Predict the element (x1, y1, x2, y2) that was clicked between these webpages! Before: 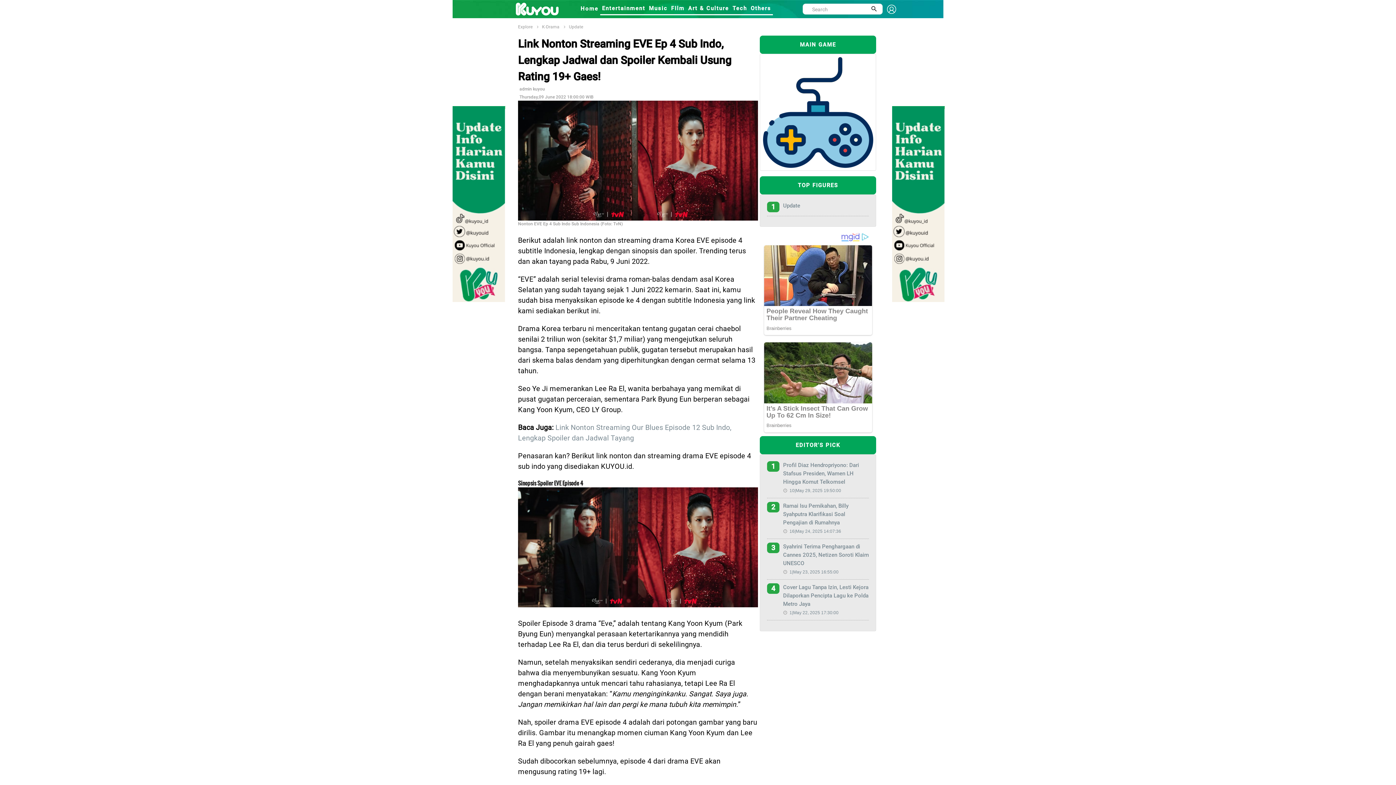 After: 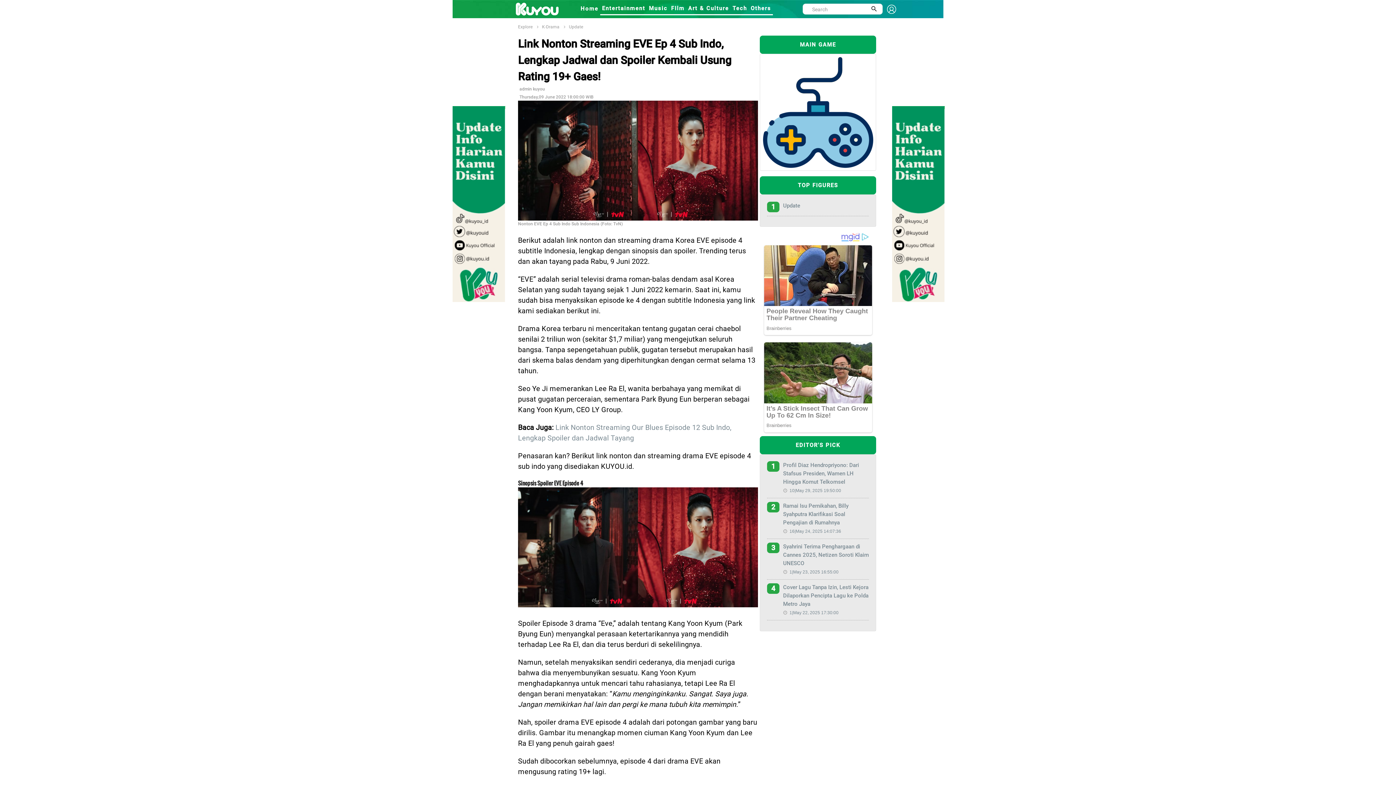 Action: bbox: (767, 98, 783, 109) label: 1